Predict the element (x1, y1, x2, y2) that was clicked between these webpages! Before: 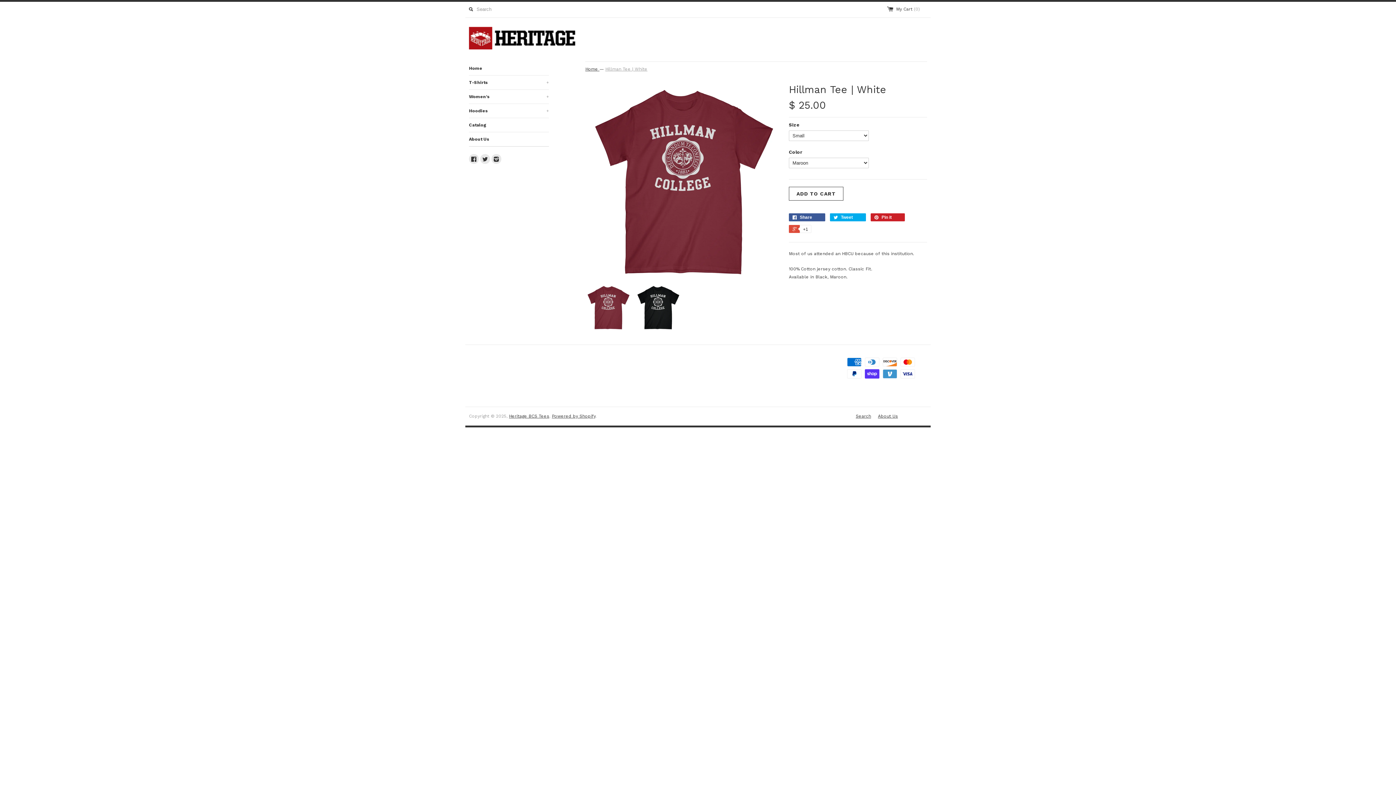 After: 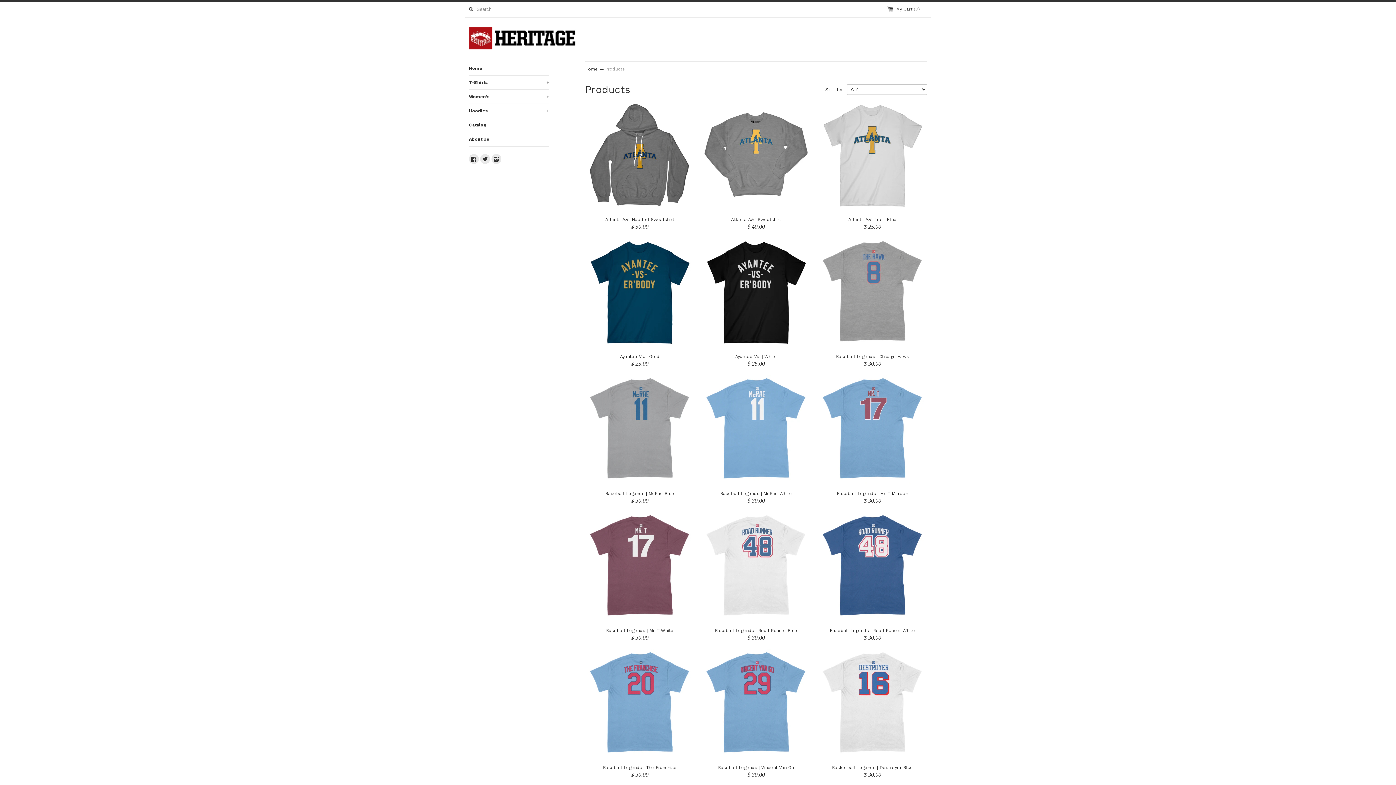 Action: bbox: (469, 118, 549, 132) label: Catalog